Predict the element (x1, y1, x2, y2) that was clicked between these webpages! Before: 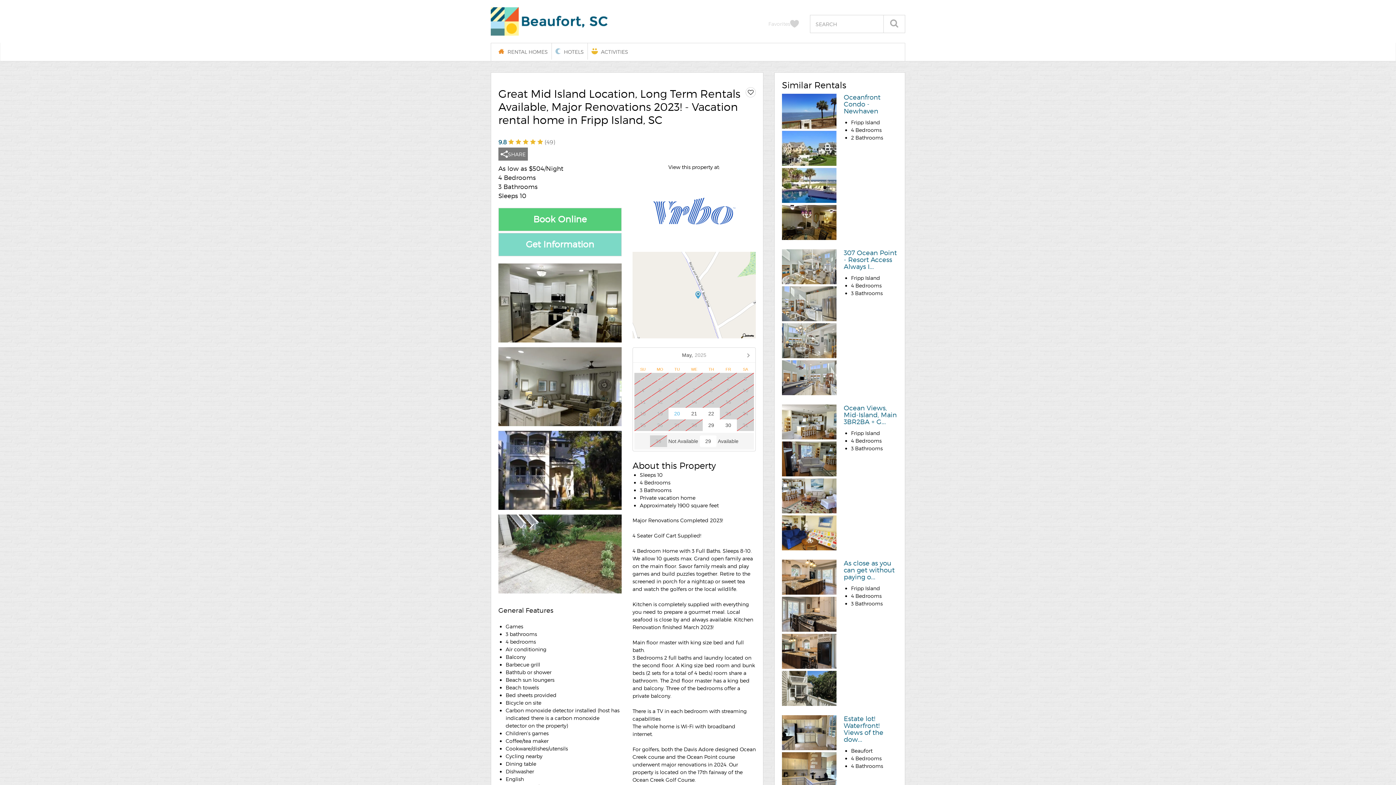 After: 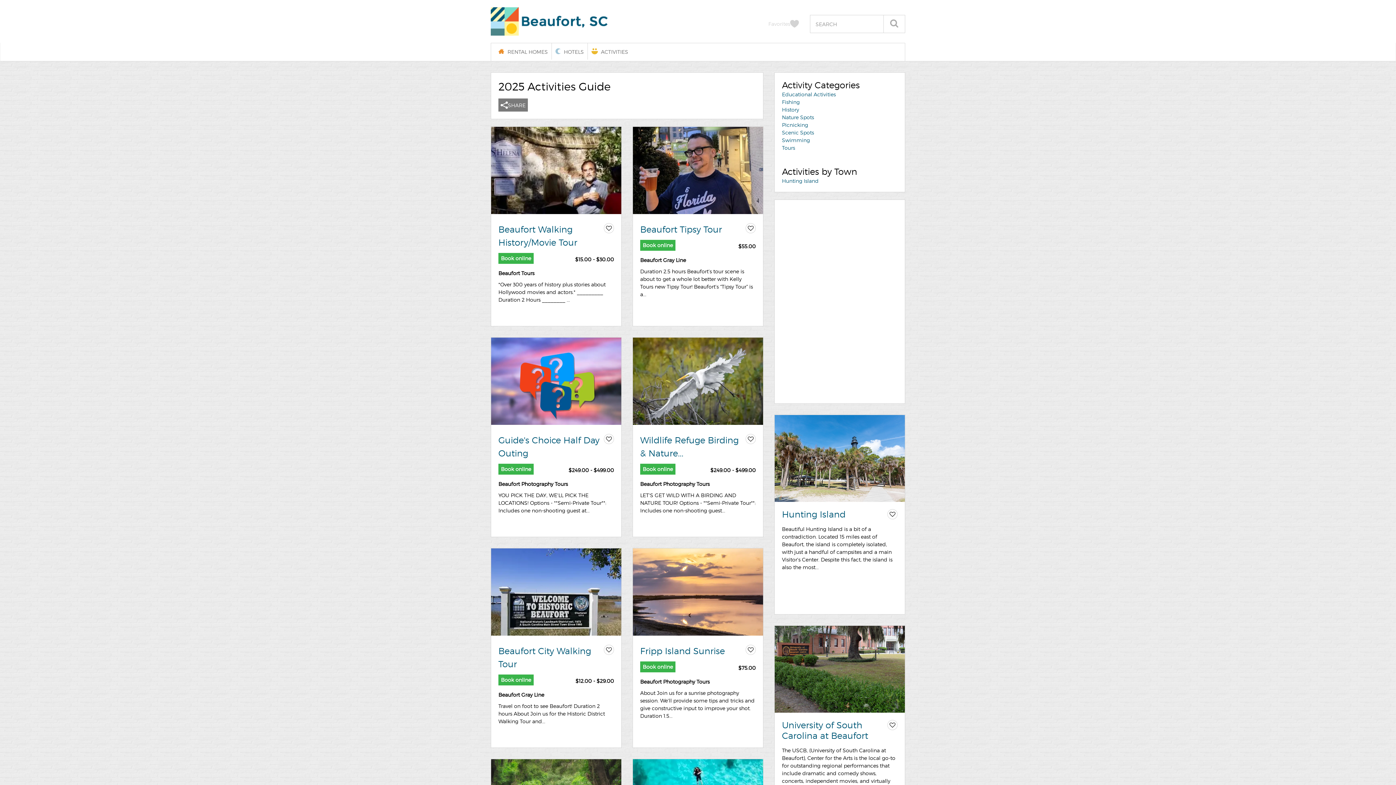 Action: bbox: (588, 43, 632, 59) label: ACTIVITIES